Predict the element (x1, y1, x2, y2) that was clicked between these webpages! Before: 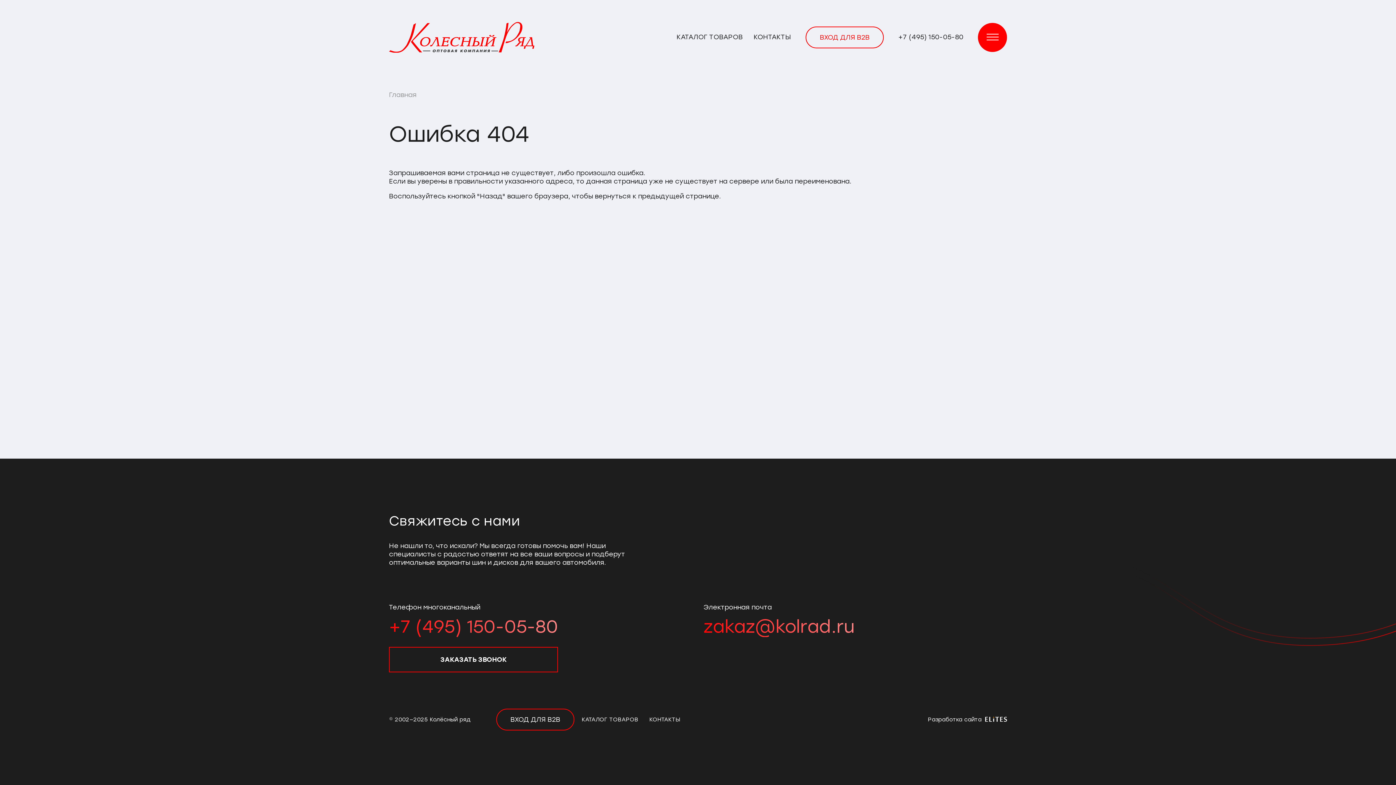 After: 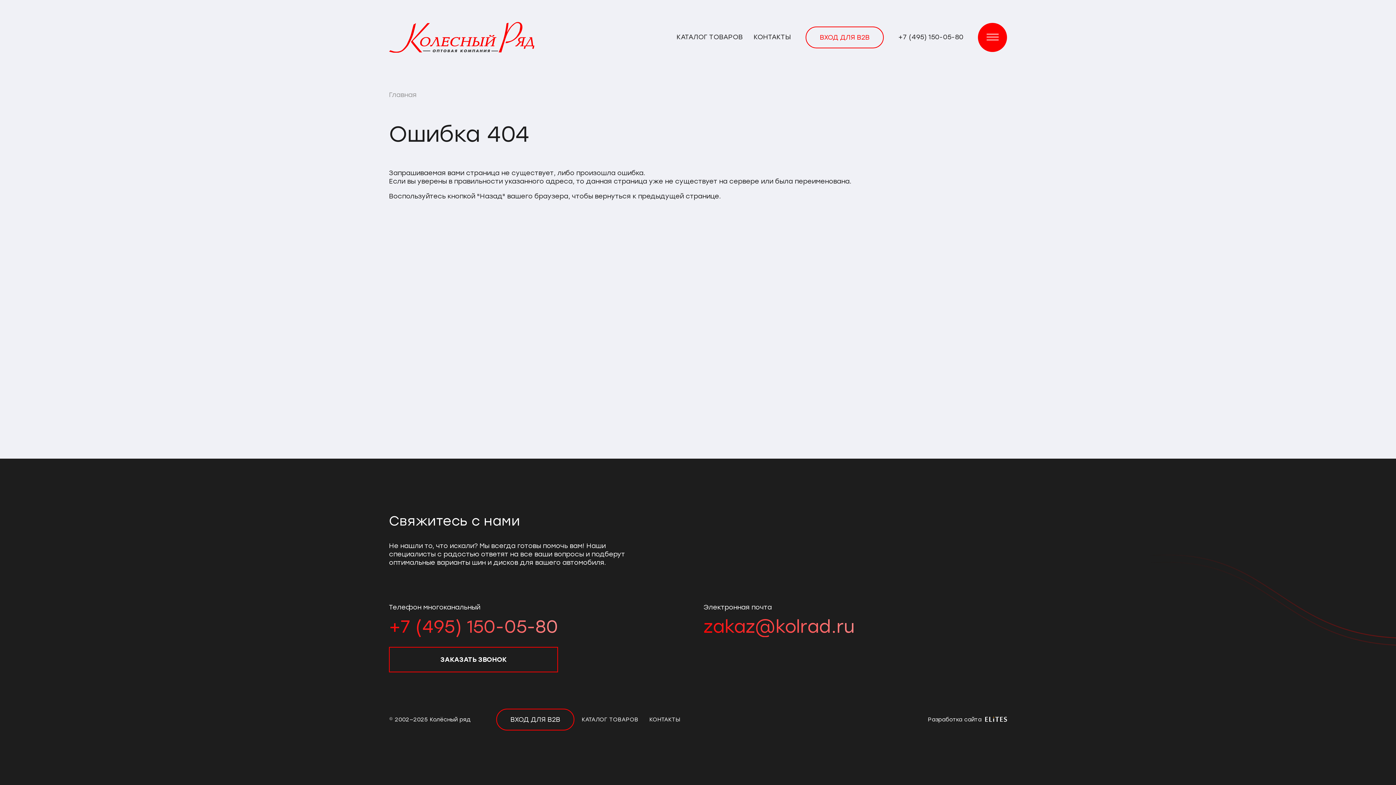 Action: label: Электронная почта bbox: (703, 603, 1007, 612)